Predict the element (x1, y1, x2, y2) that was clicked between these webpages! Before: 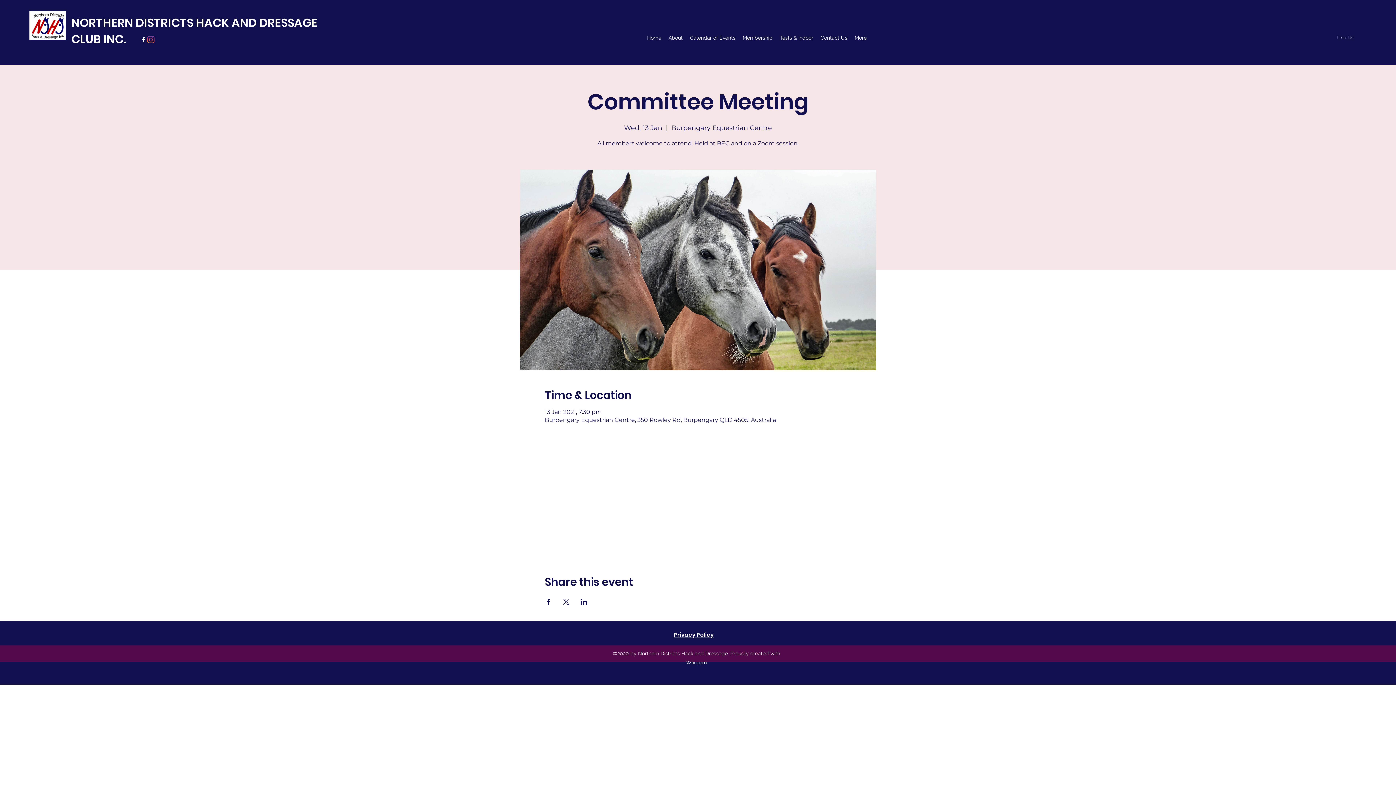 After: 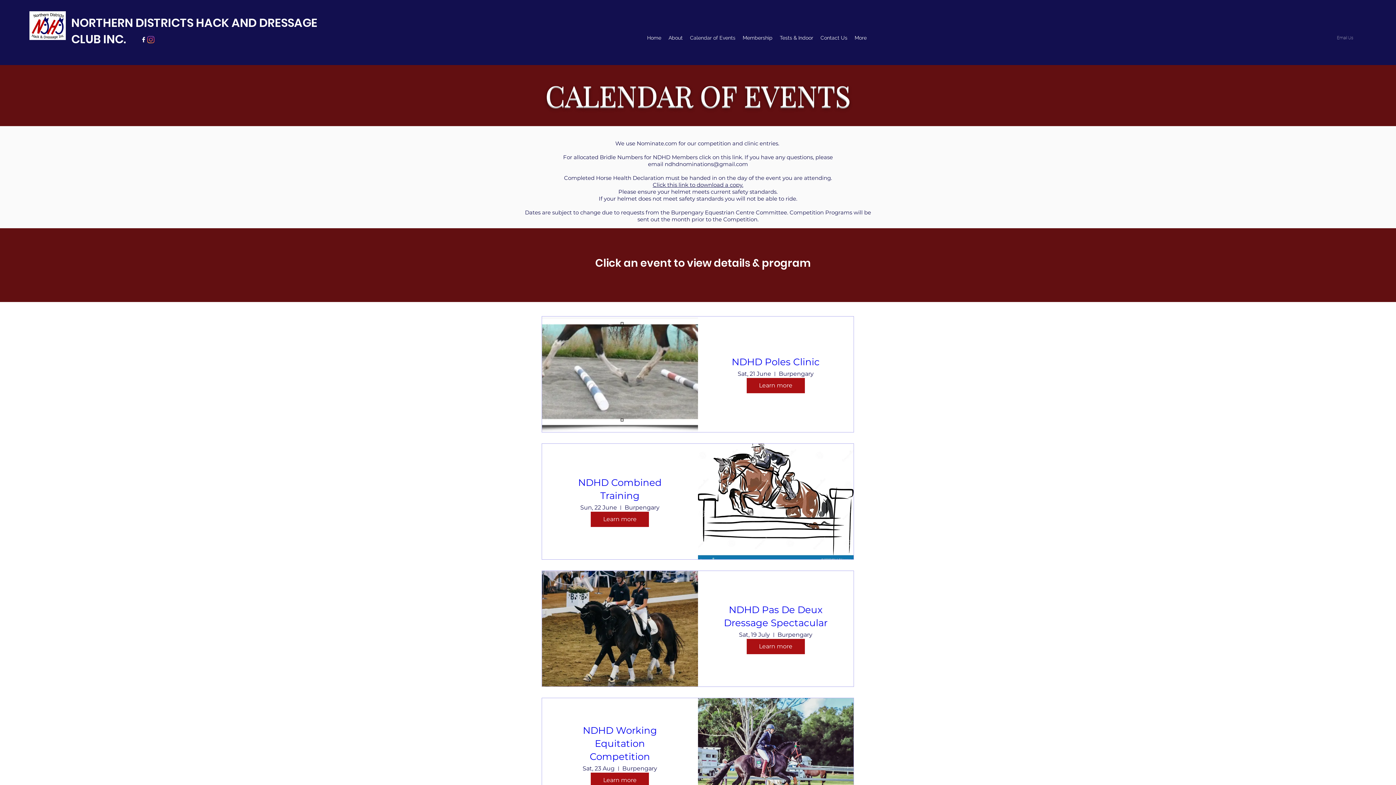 Action: label: Calendar of Events bbox: (686, 32, 739, 43)